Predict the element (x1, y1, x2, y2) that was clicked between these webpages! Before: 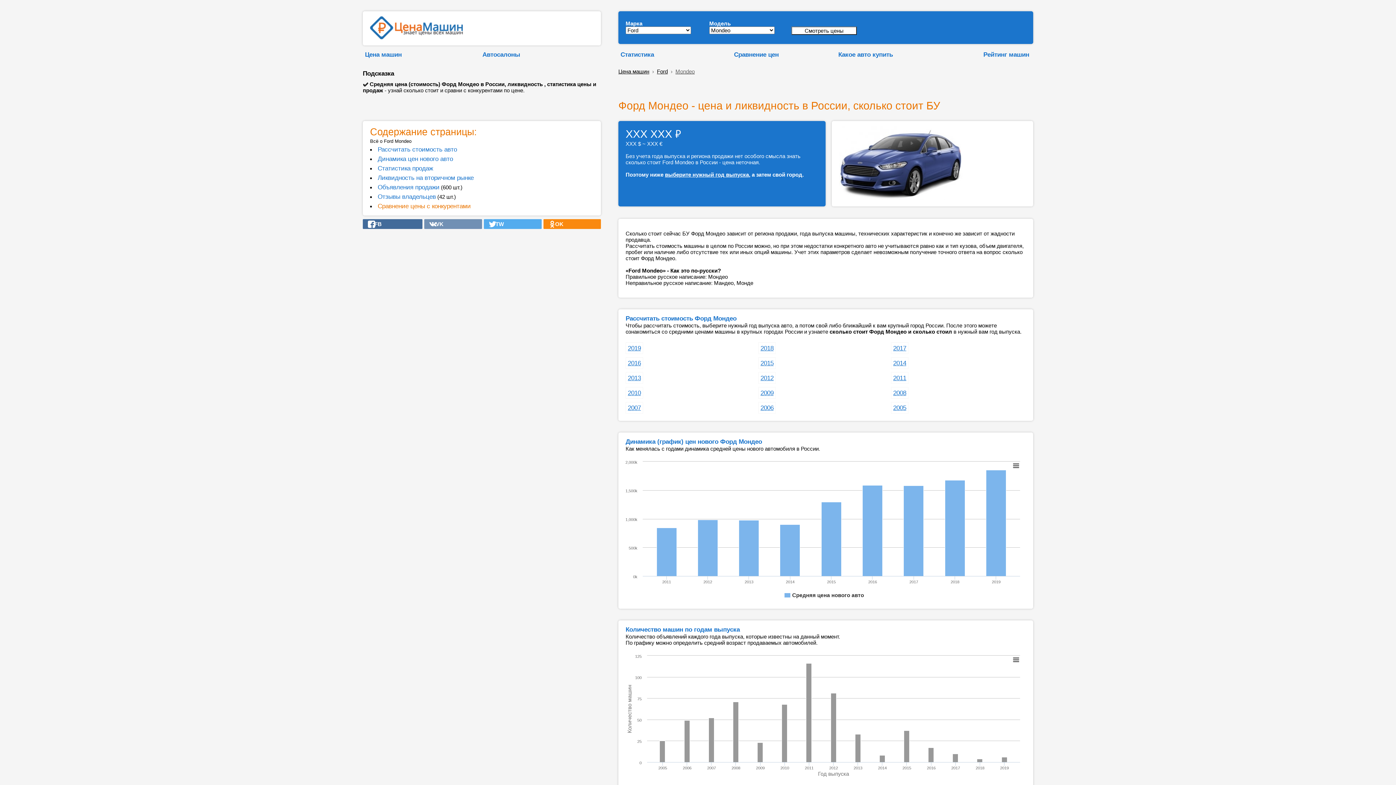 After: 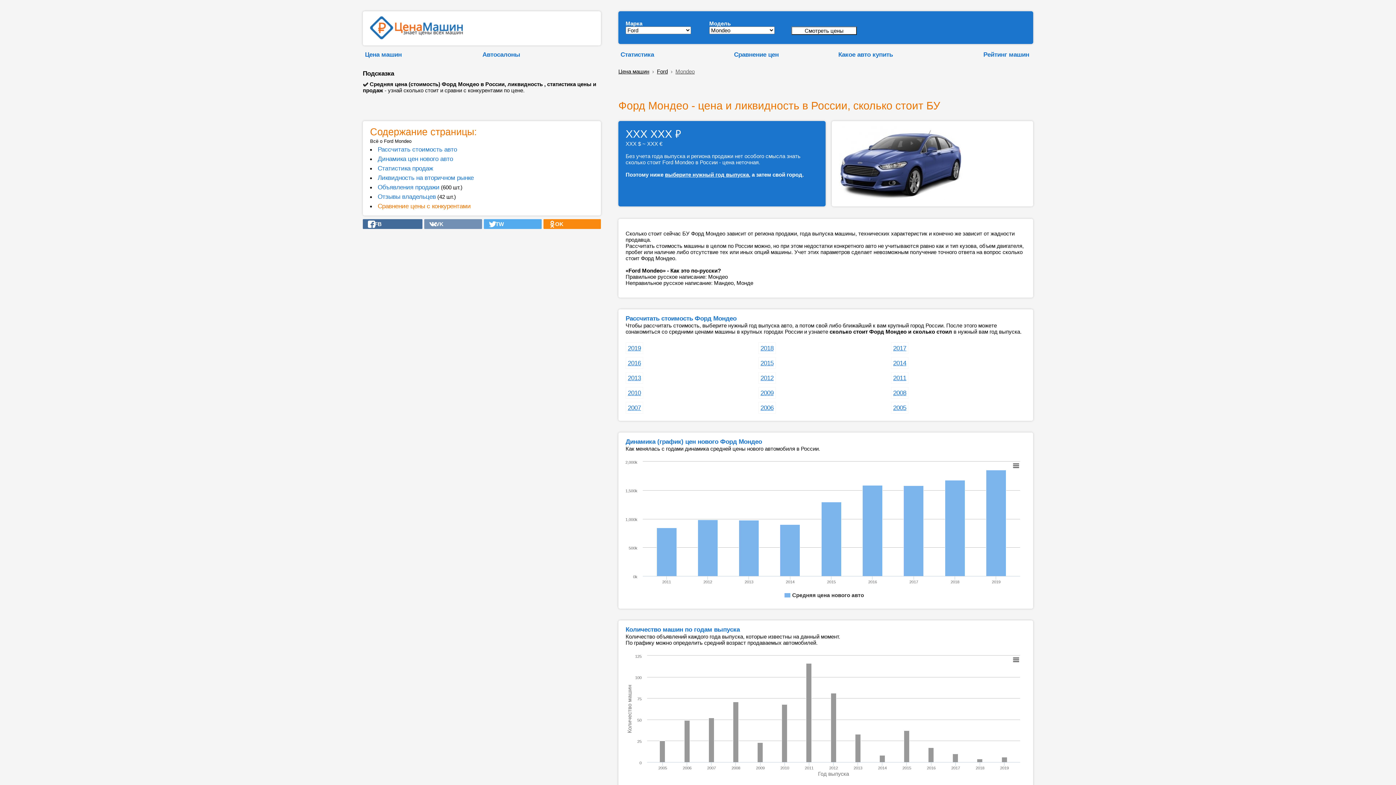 Action: bbox: (675, 68, 694, 74) label: Mondeo